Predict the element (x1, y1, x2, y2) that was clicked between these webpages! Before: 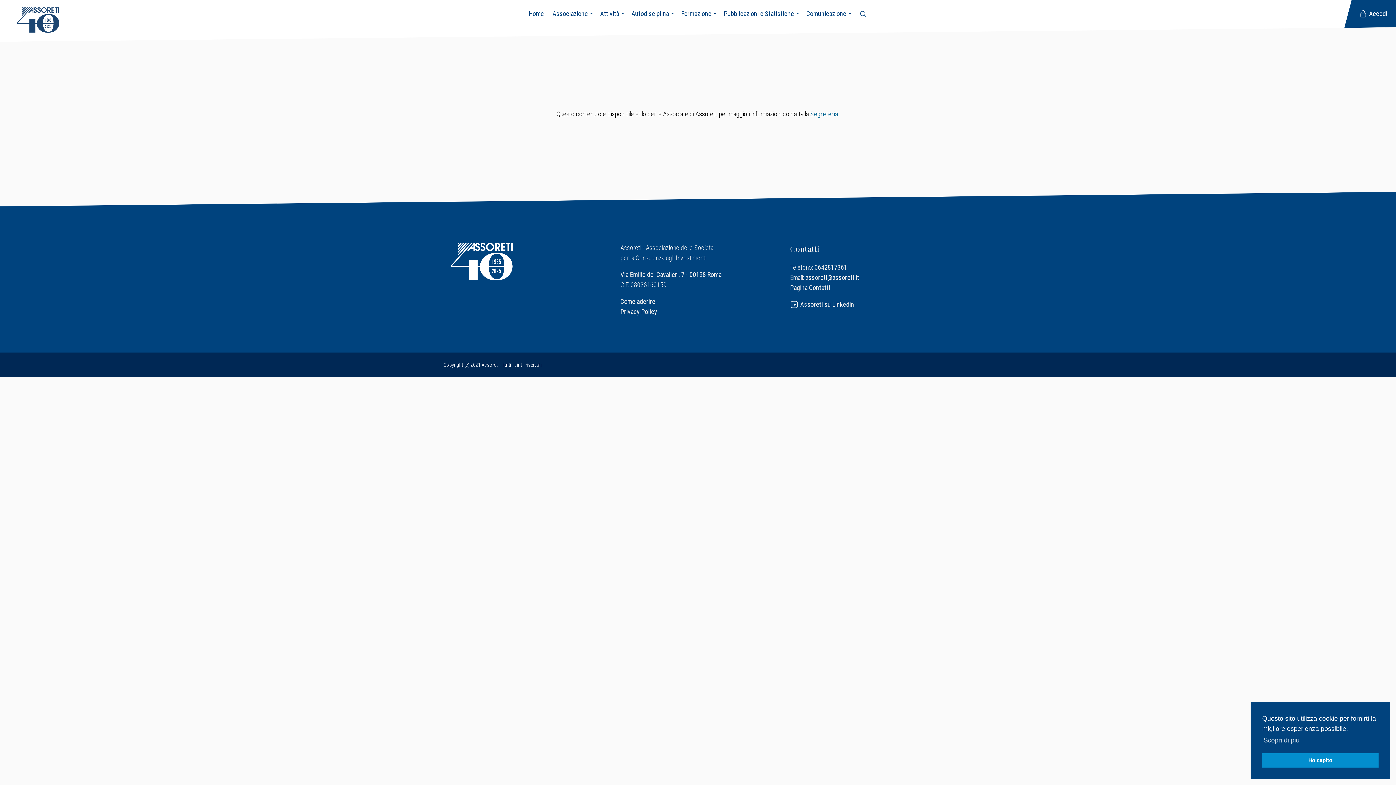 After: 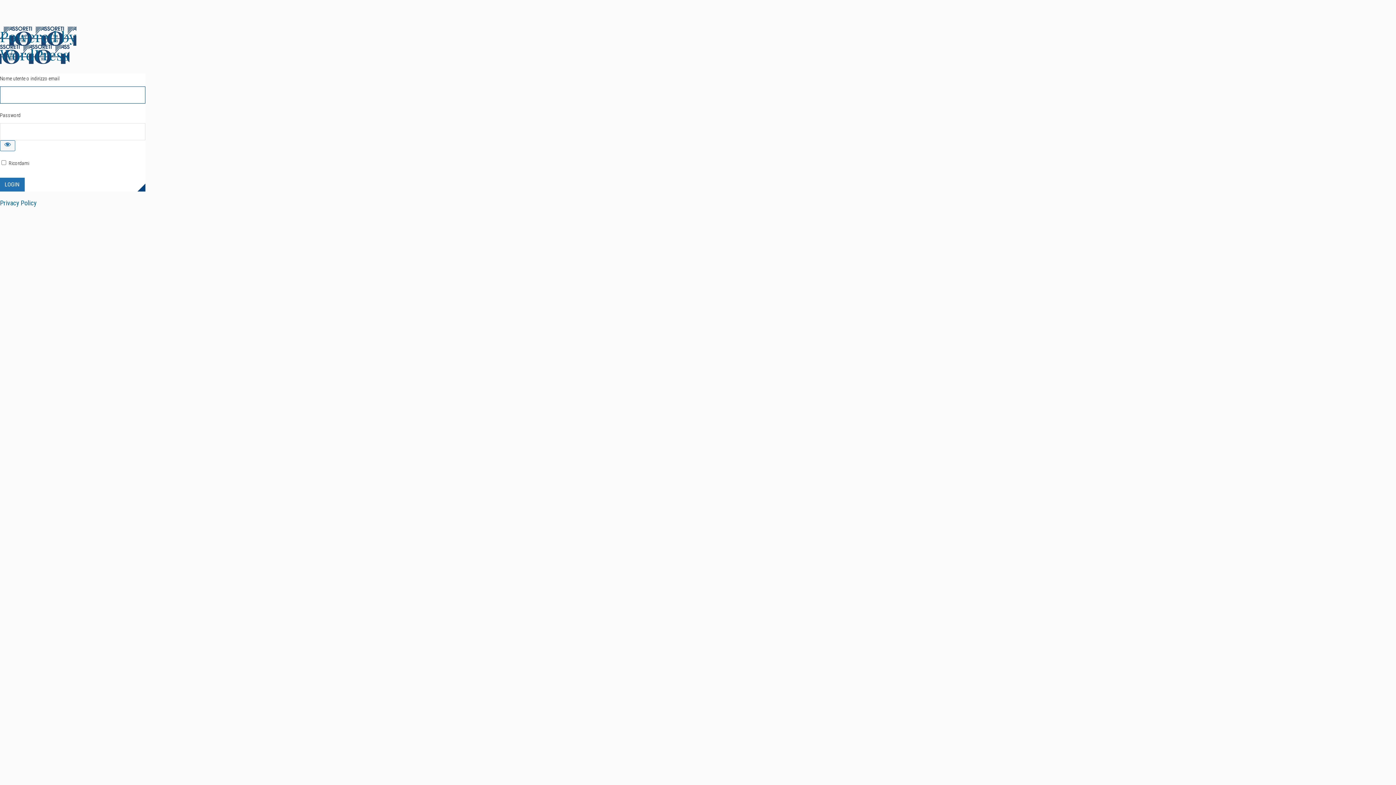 Action: bbox: (1359, 9, 1387, 17) label:  Accedi